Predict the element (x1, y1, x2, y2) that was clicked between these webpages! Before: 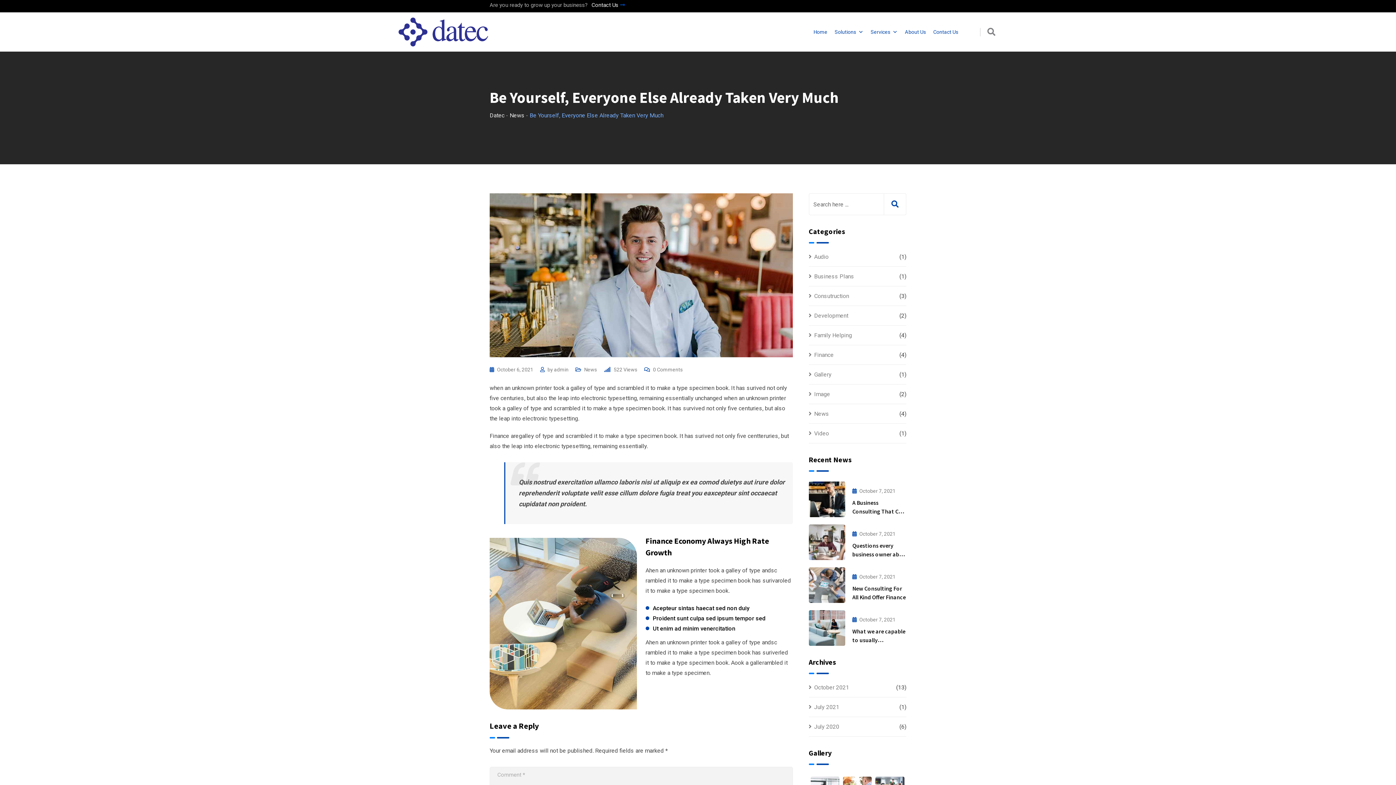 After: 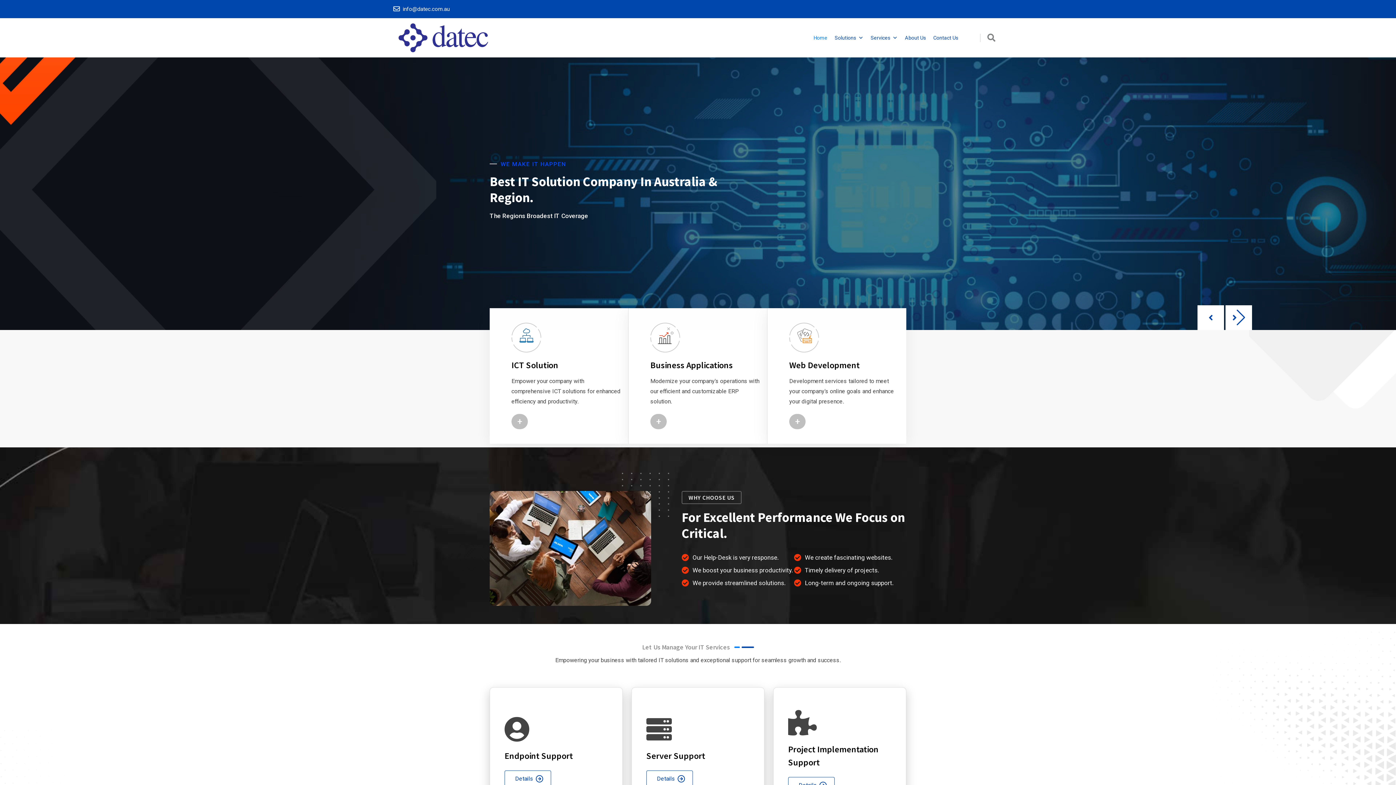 Action: label: Datec bbox: (489, 112, 504, 118)